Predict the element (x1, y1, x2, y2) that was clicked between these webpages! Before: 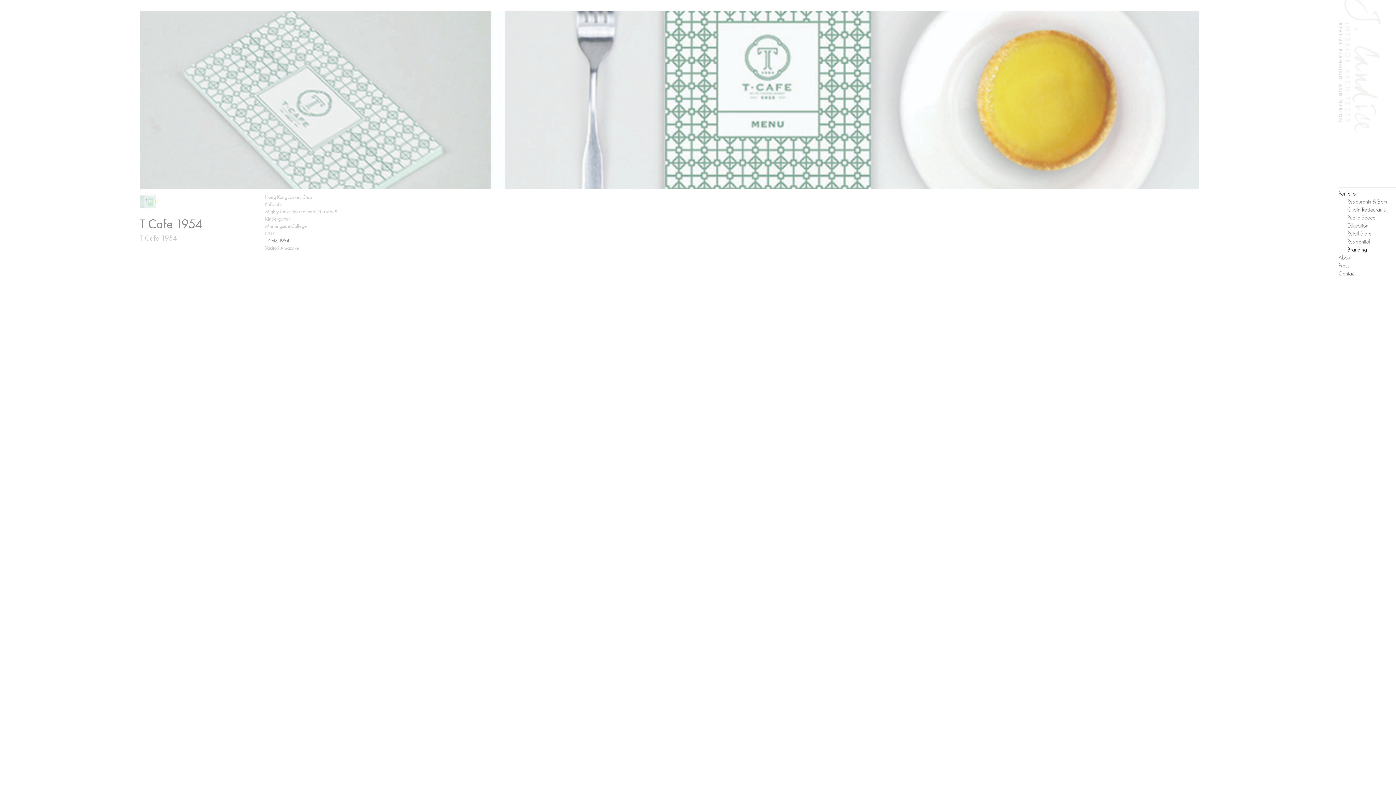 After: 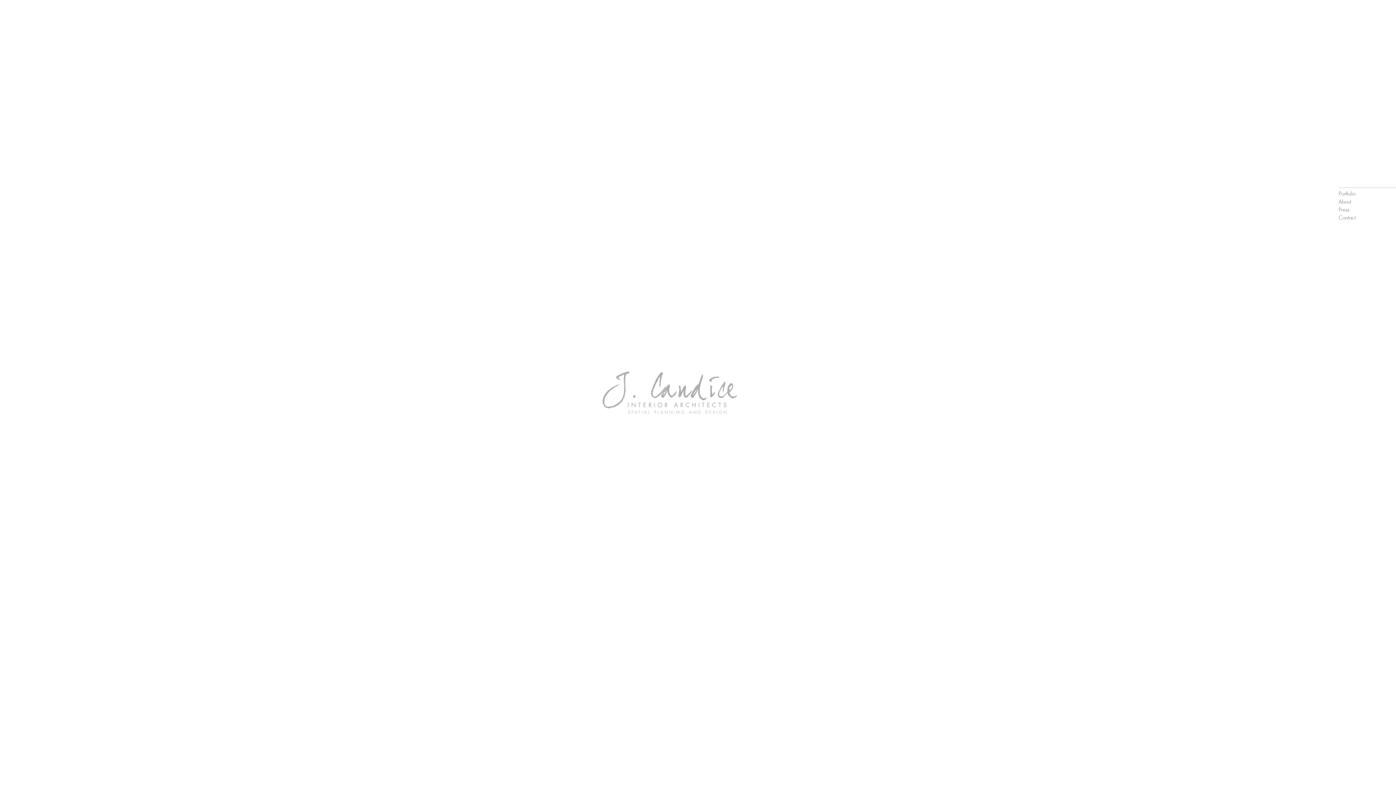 Action: bbox: (1338, 0, 1381, 132)